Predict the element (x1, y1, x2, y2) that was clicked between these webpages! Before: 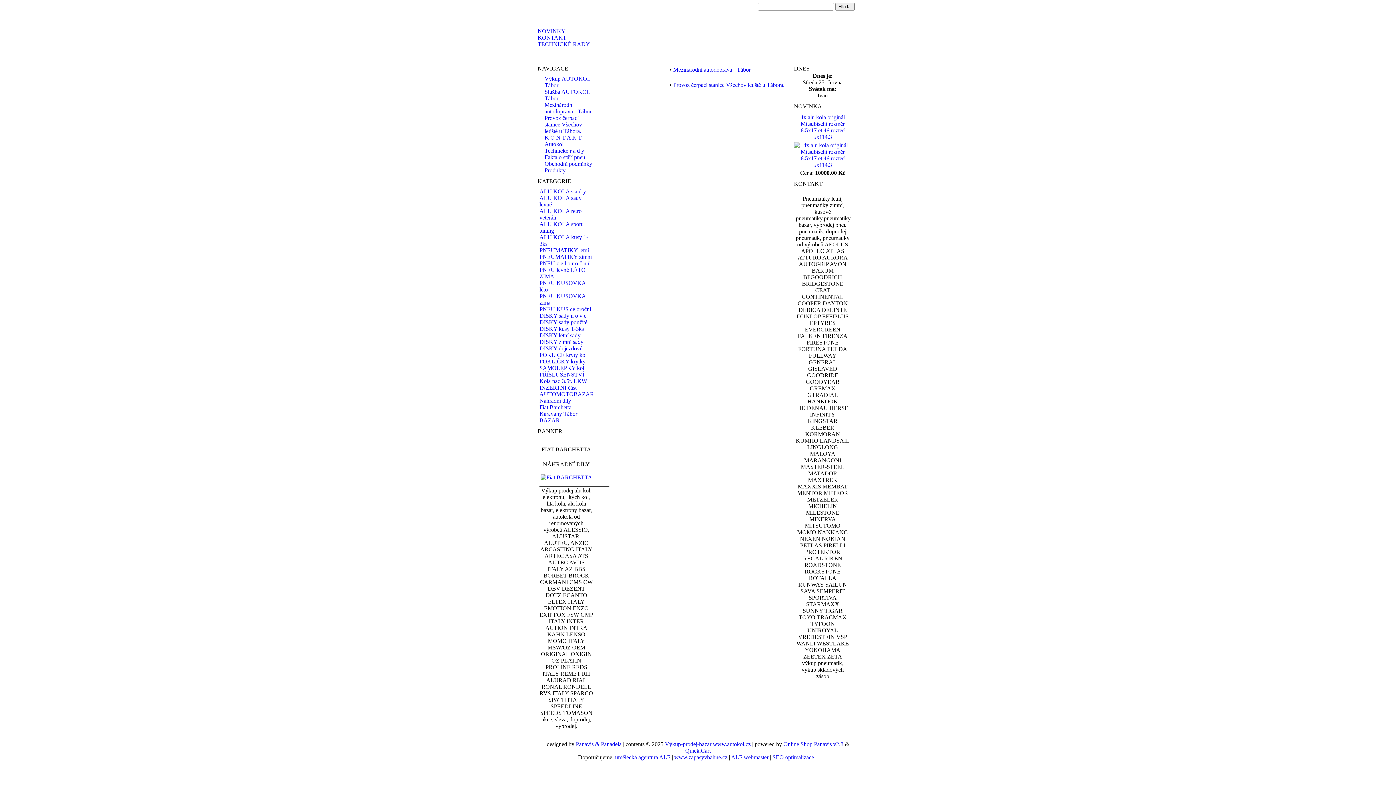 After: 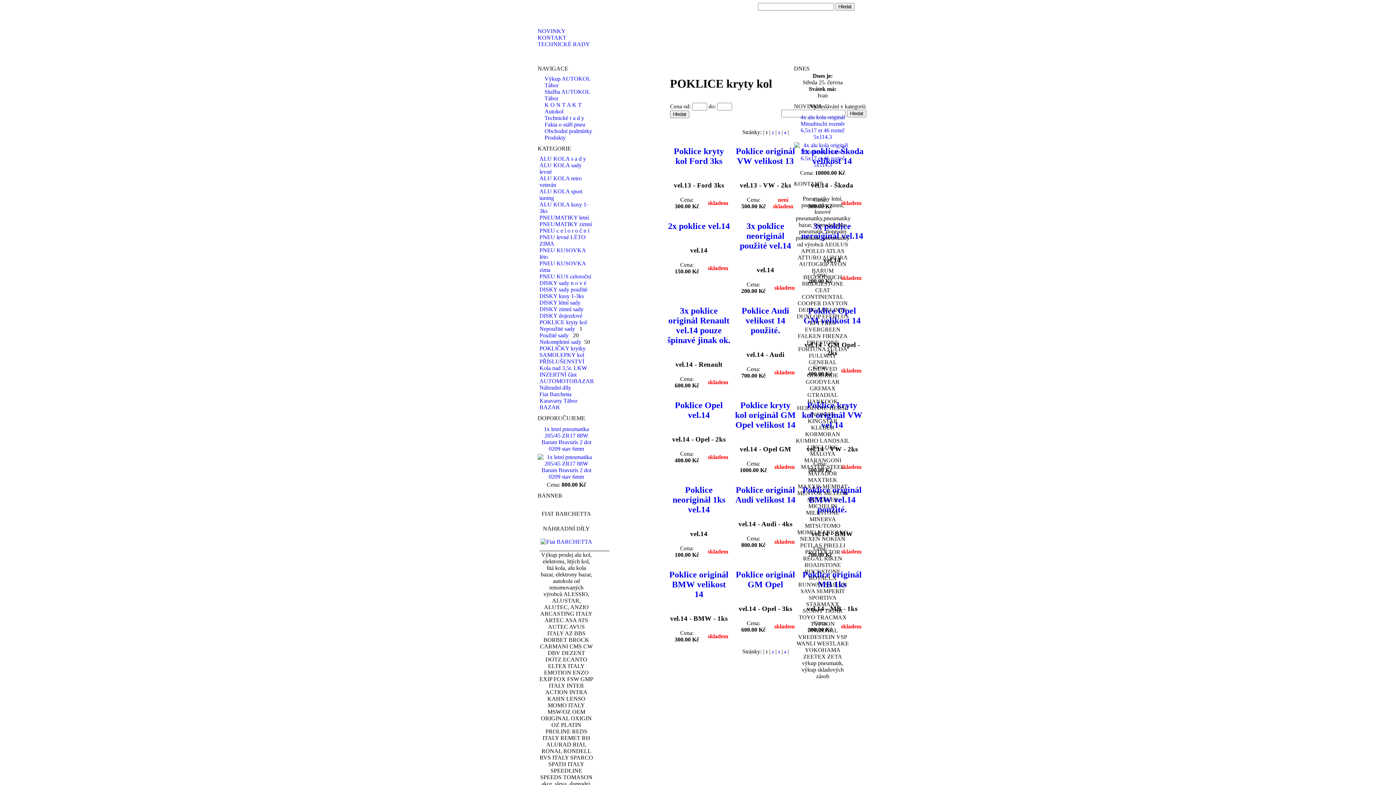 Action: bbox: (539, 352, 586, 358) label: POKLICE kryty kol